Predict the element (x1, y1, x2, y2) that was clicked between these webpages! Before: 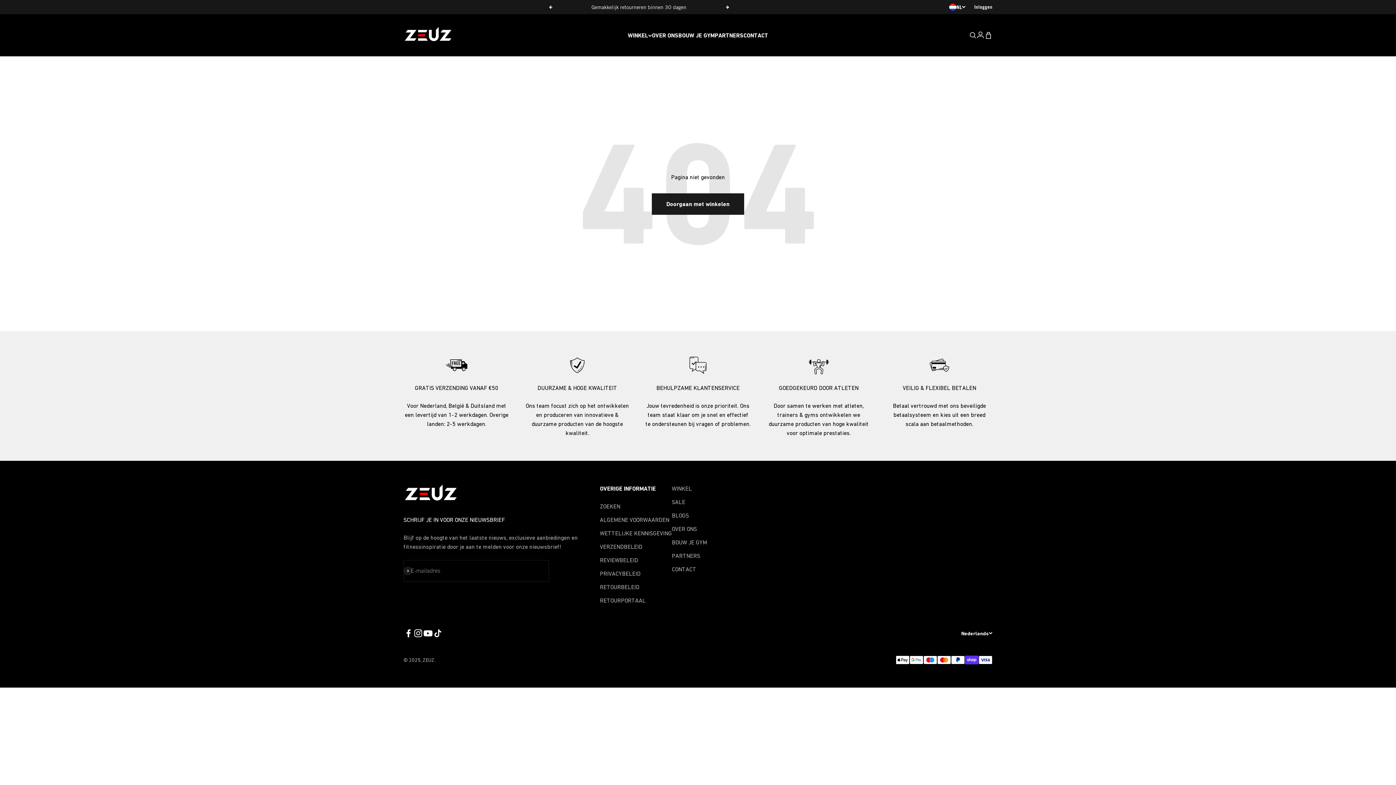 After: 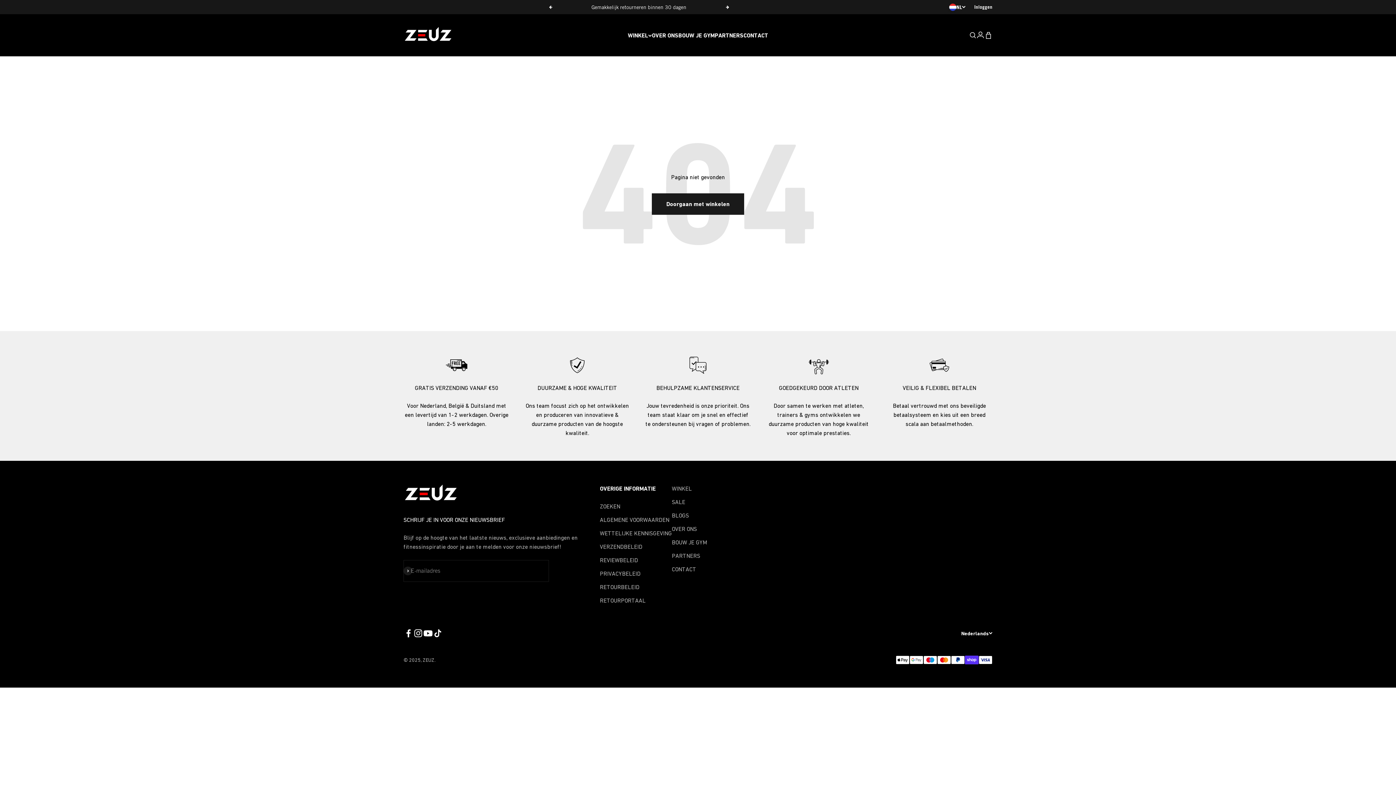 Action: bbox: (413, 628, 423, 638) label: Volgen op Instagram